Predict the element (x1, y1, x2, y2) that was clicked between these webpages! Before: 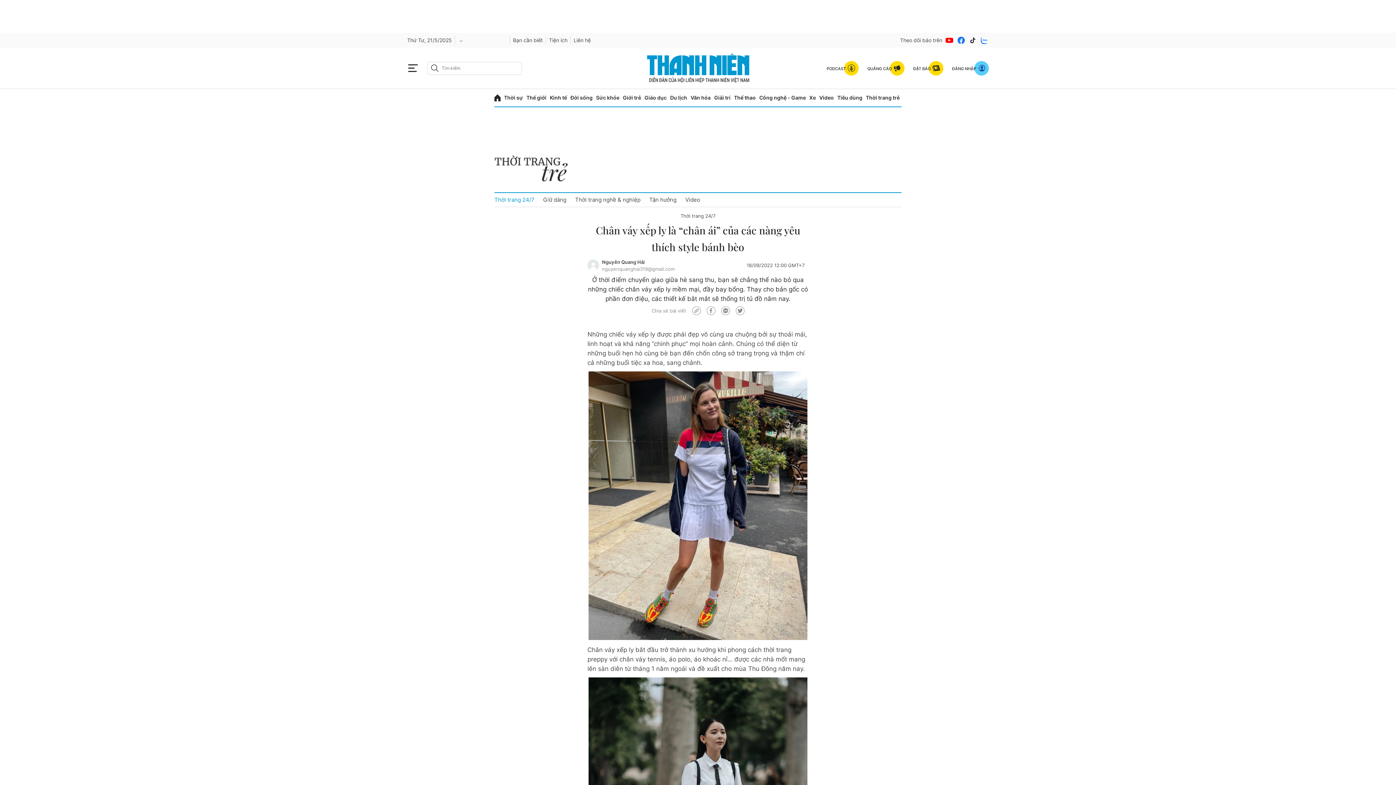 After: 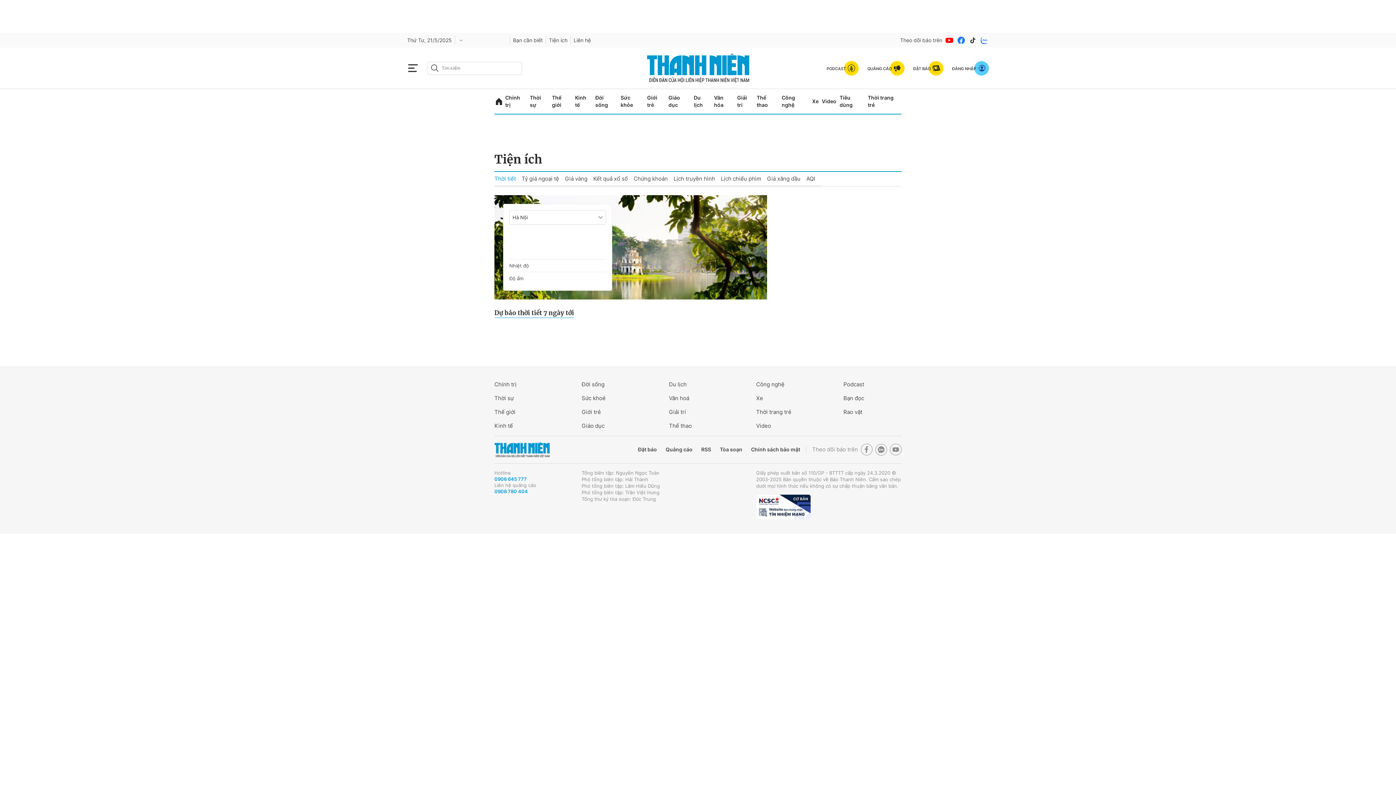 Action: bbox: (549, 36, 570, 44) label: Tiện ích